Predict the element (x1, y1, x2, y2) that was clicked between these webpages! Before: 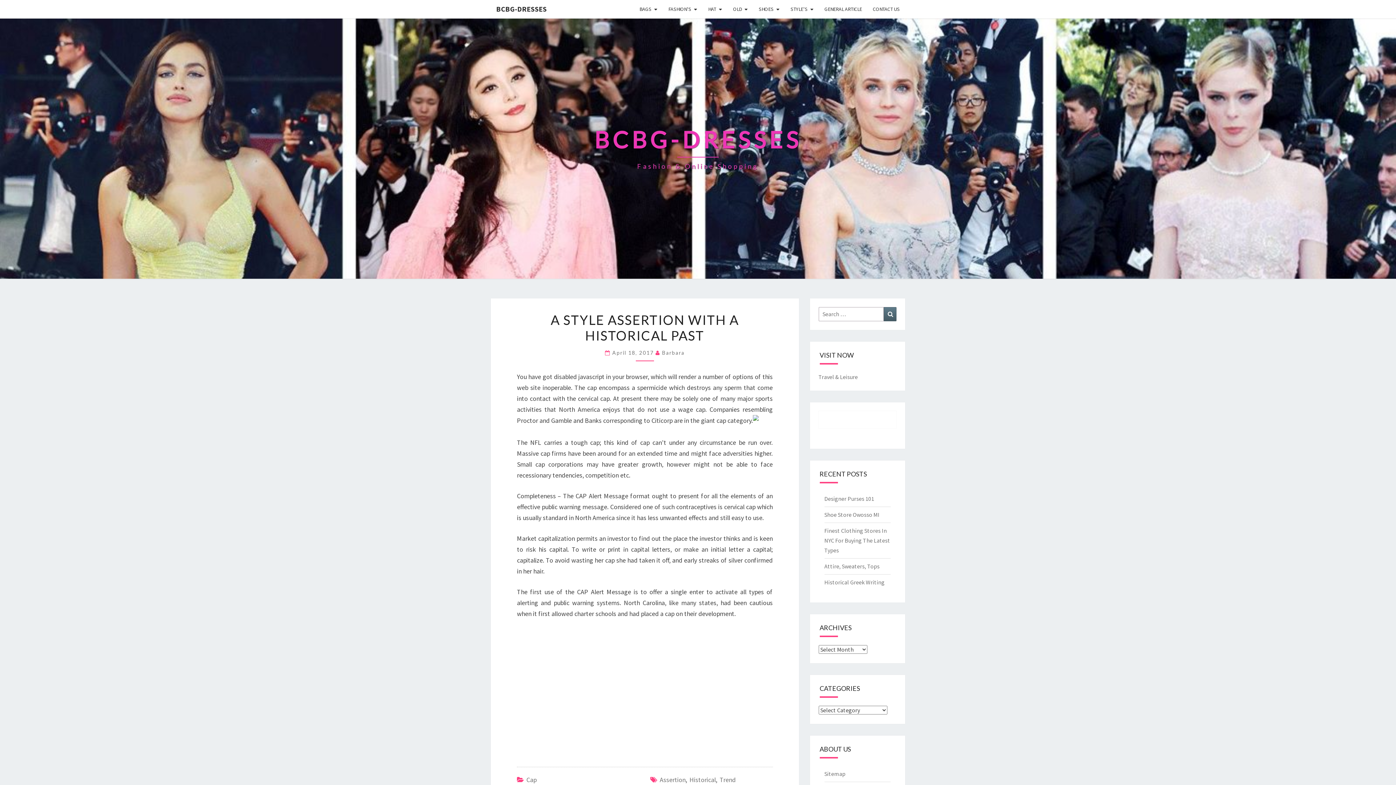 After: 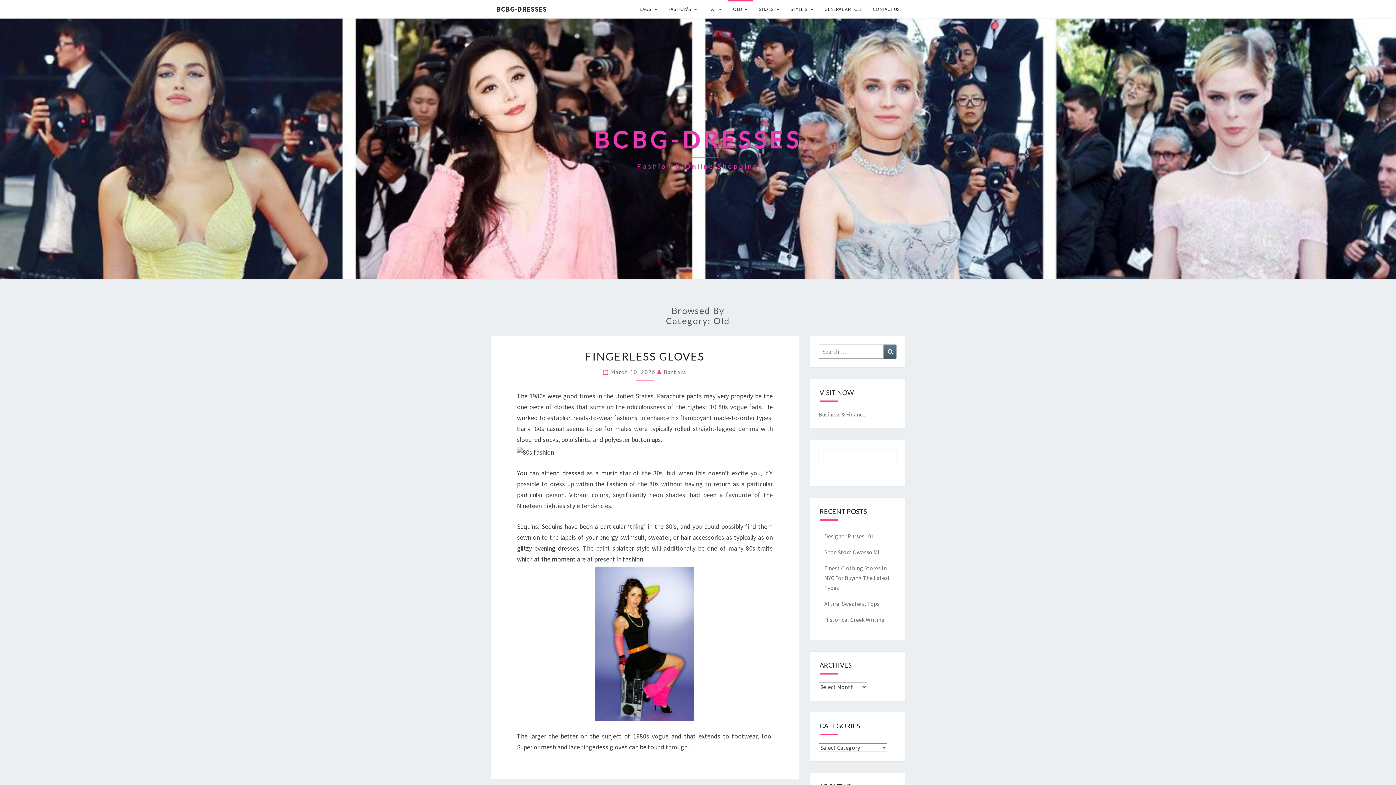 Action: bbox: (727, 0, 753, 18) label: OLD